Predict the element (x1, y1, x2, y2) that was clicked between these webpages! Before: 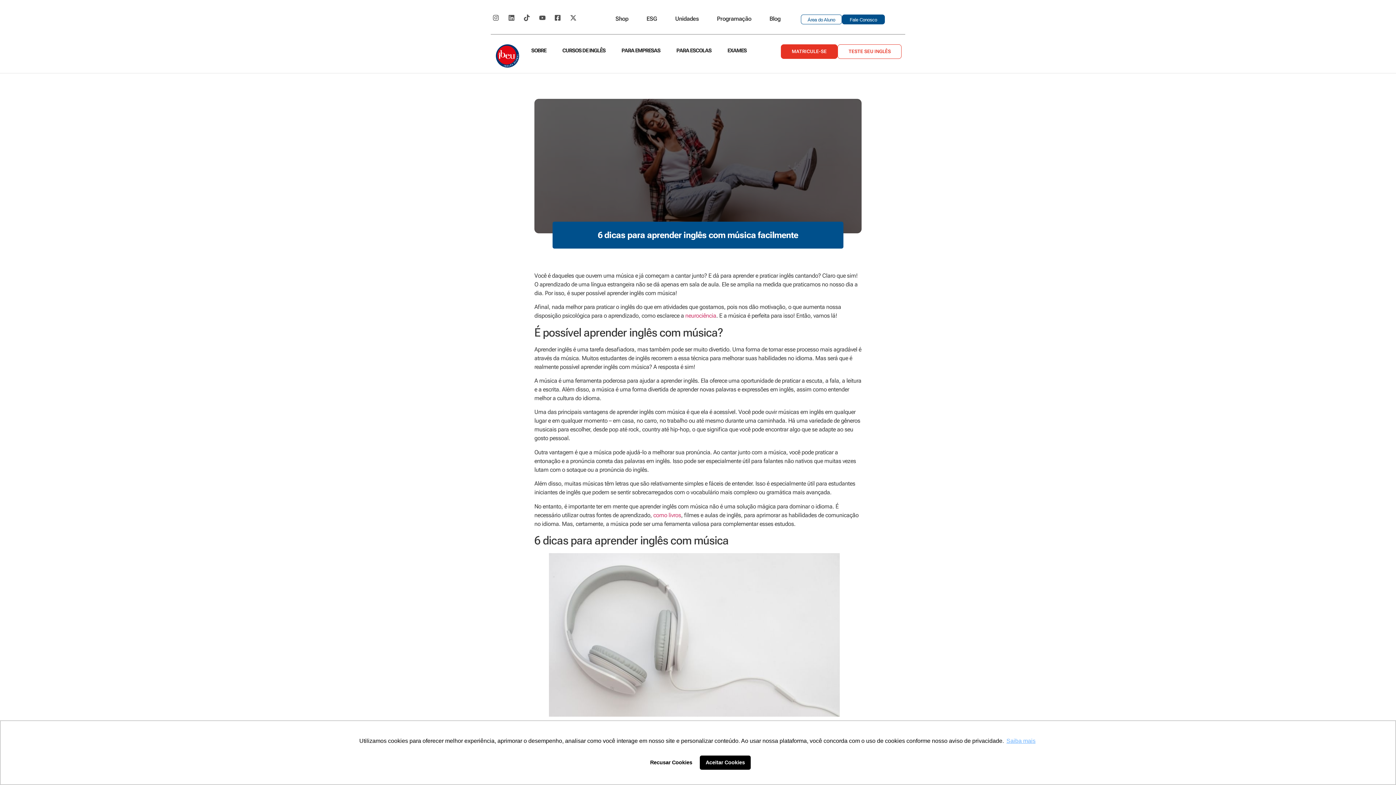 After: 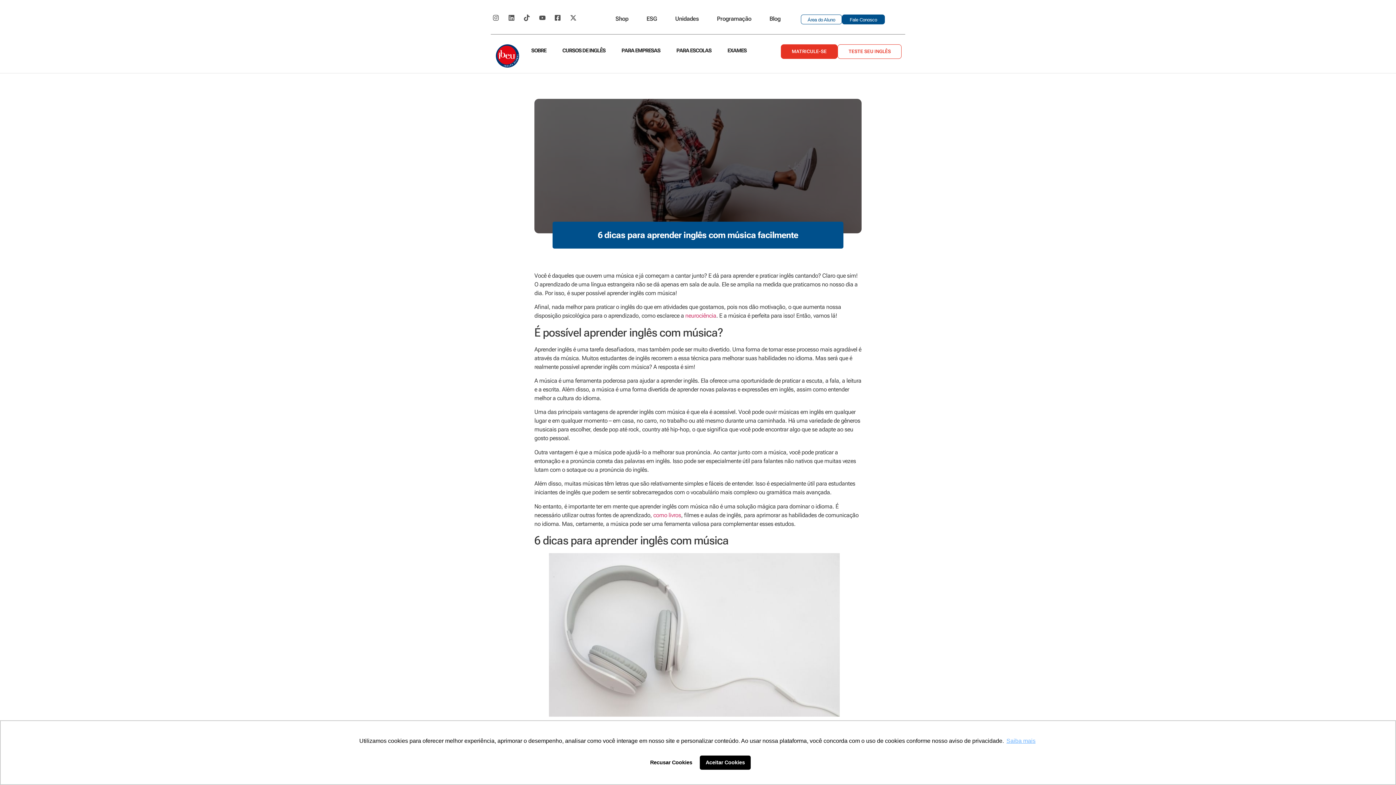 Action: bbox: (508, 14, 519, 21)